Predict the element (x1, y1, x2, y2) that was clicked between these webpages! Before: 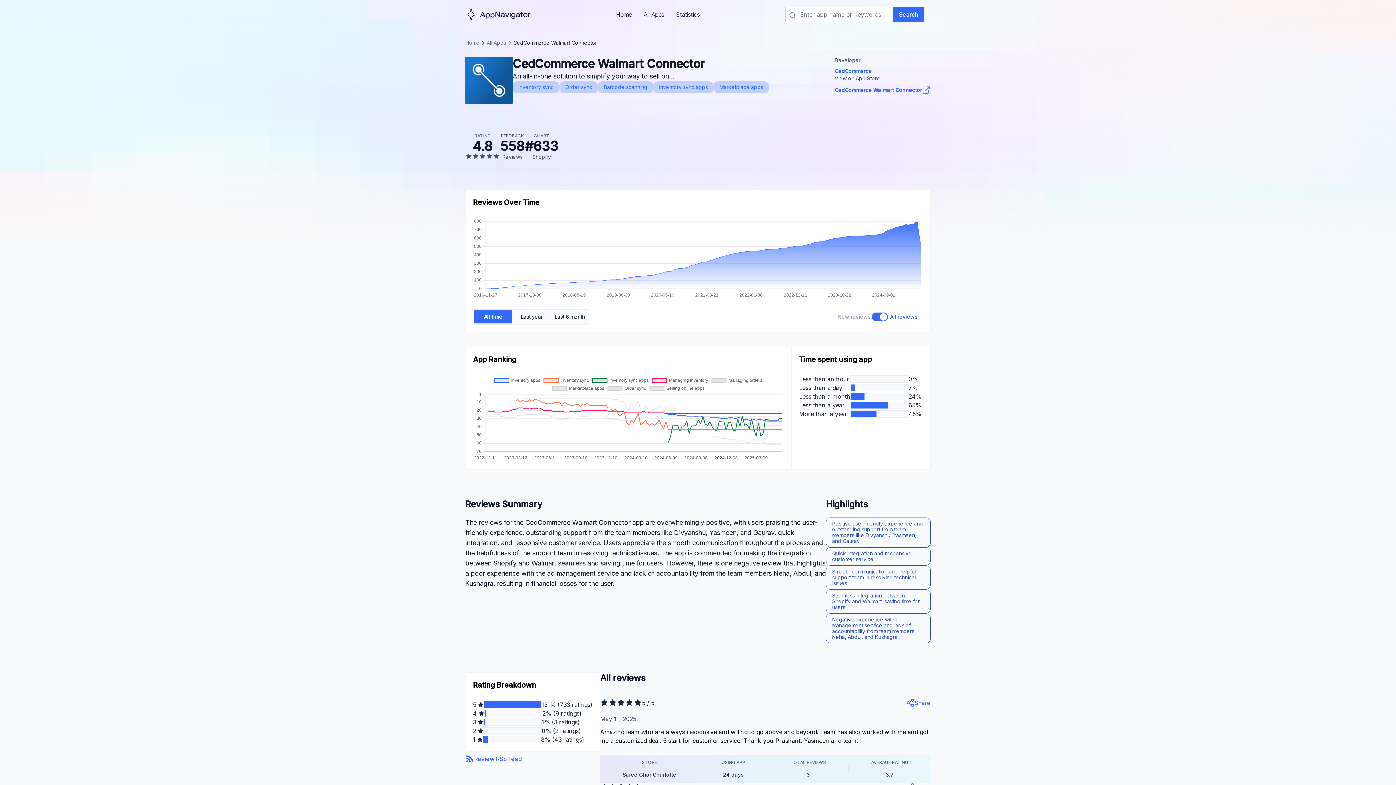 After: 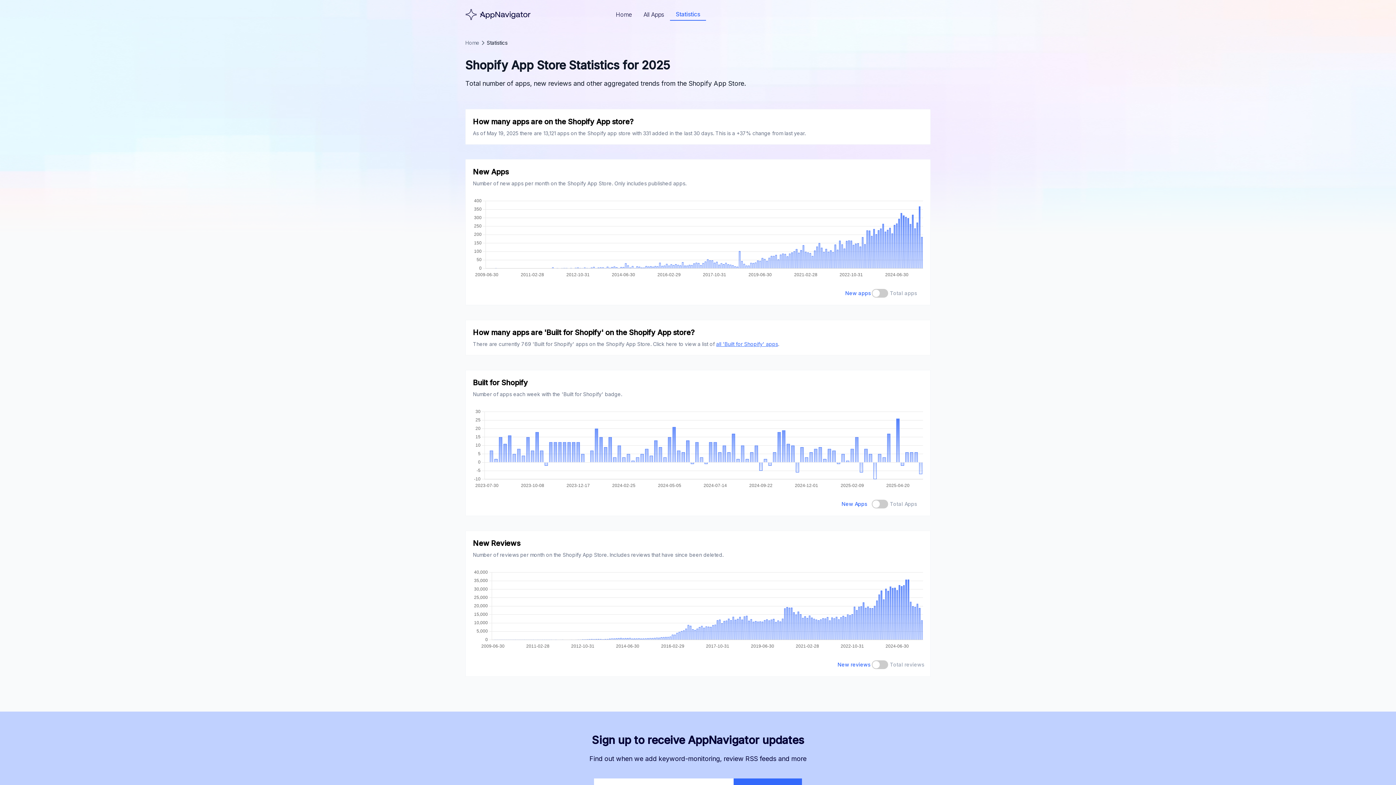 Action: bbox: (670, 8, 706, 20) label: Statistics